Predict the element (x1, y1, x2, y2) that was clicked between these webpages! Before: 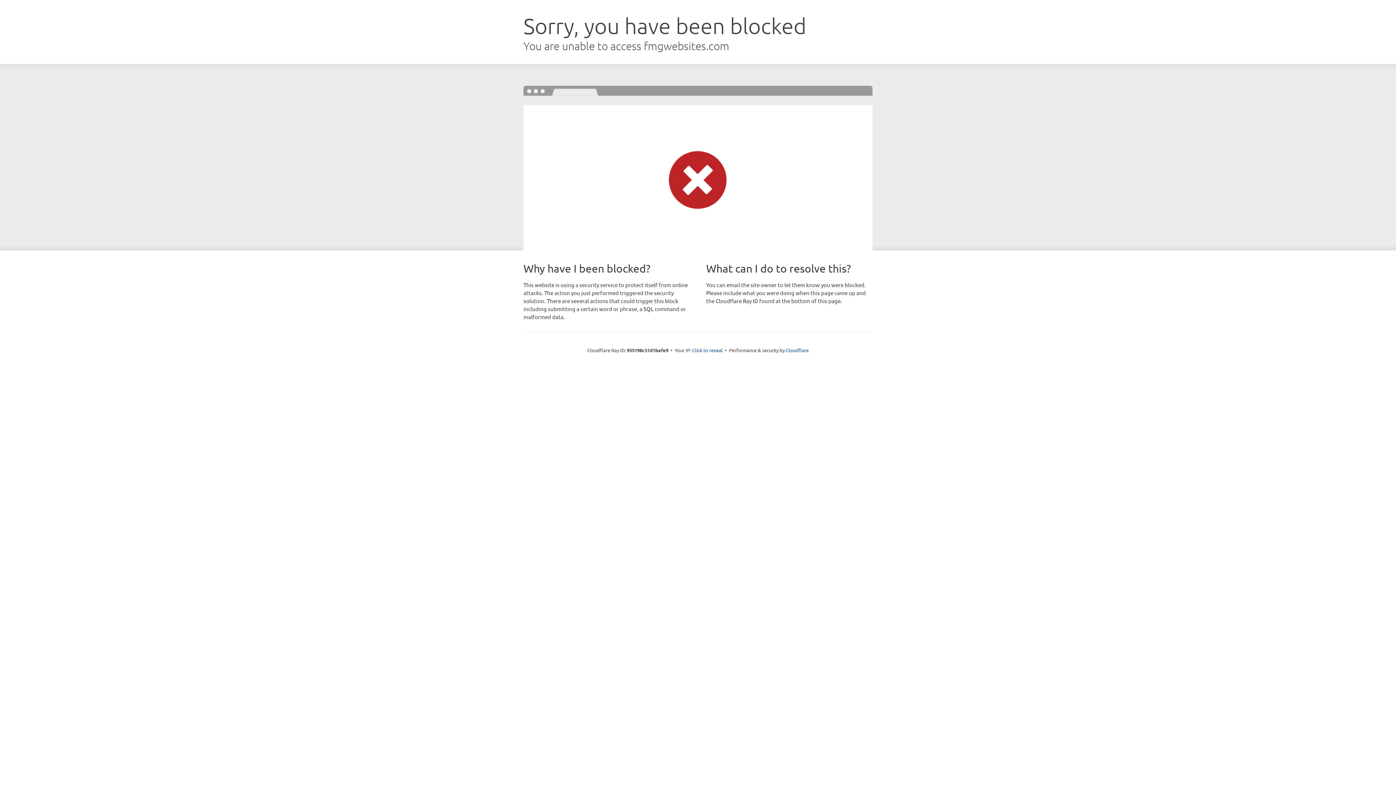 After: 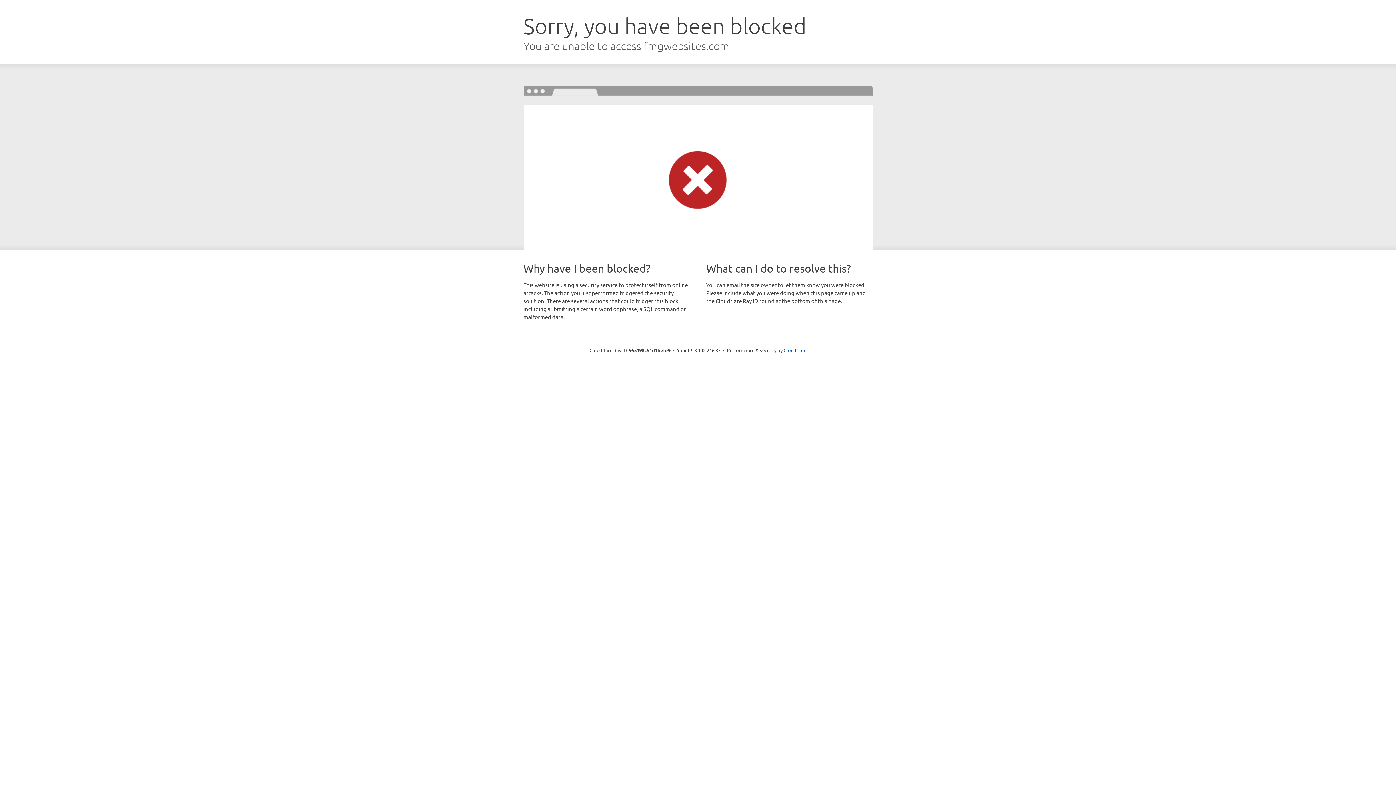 Action: label: Click to reveal bbox: (692, 346, 722, 353)